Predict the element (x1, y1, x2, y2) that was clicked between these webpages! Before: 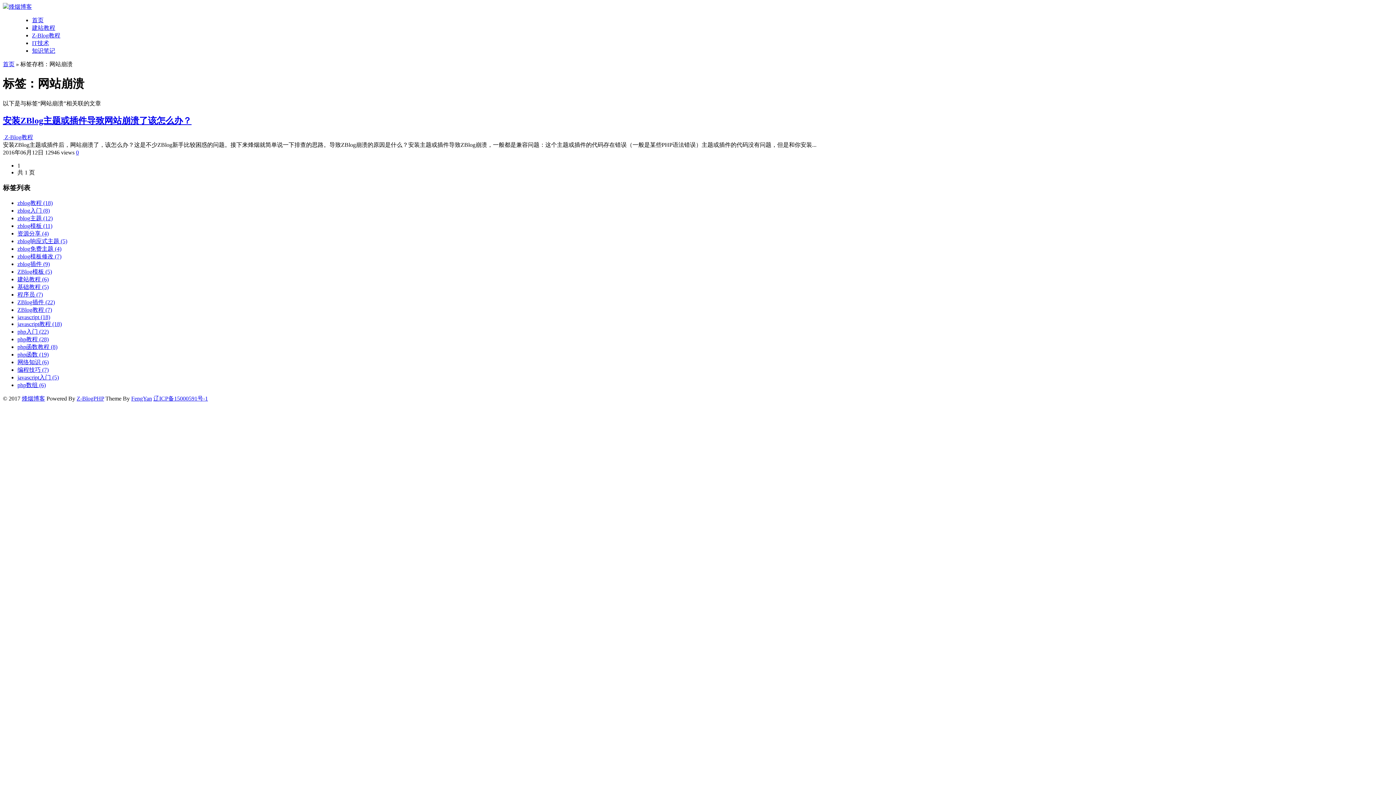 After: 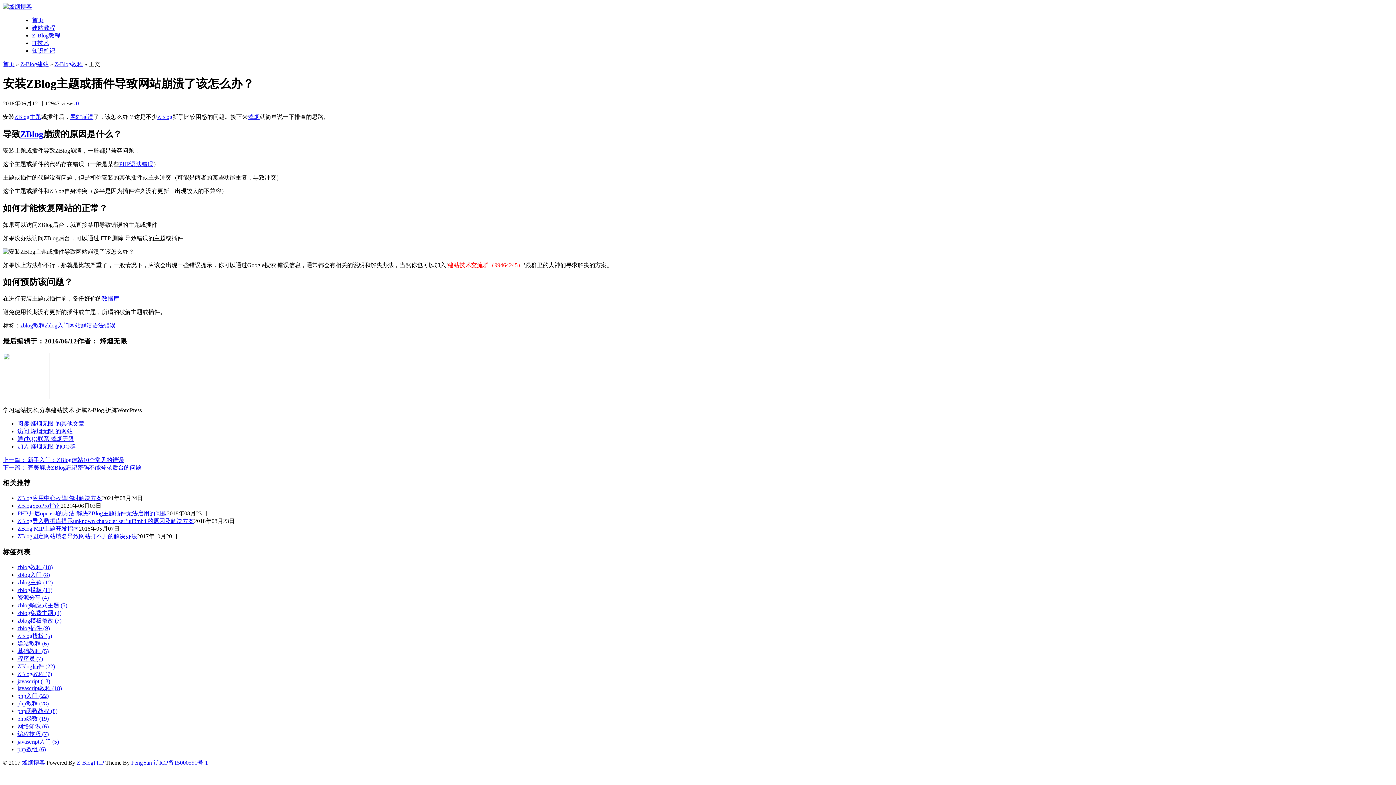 Action: bbox: (2, 115, 191, 125) label: 安装ZBlog主题或插件导致网站崩溃了该怎么办？